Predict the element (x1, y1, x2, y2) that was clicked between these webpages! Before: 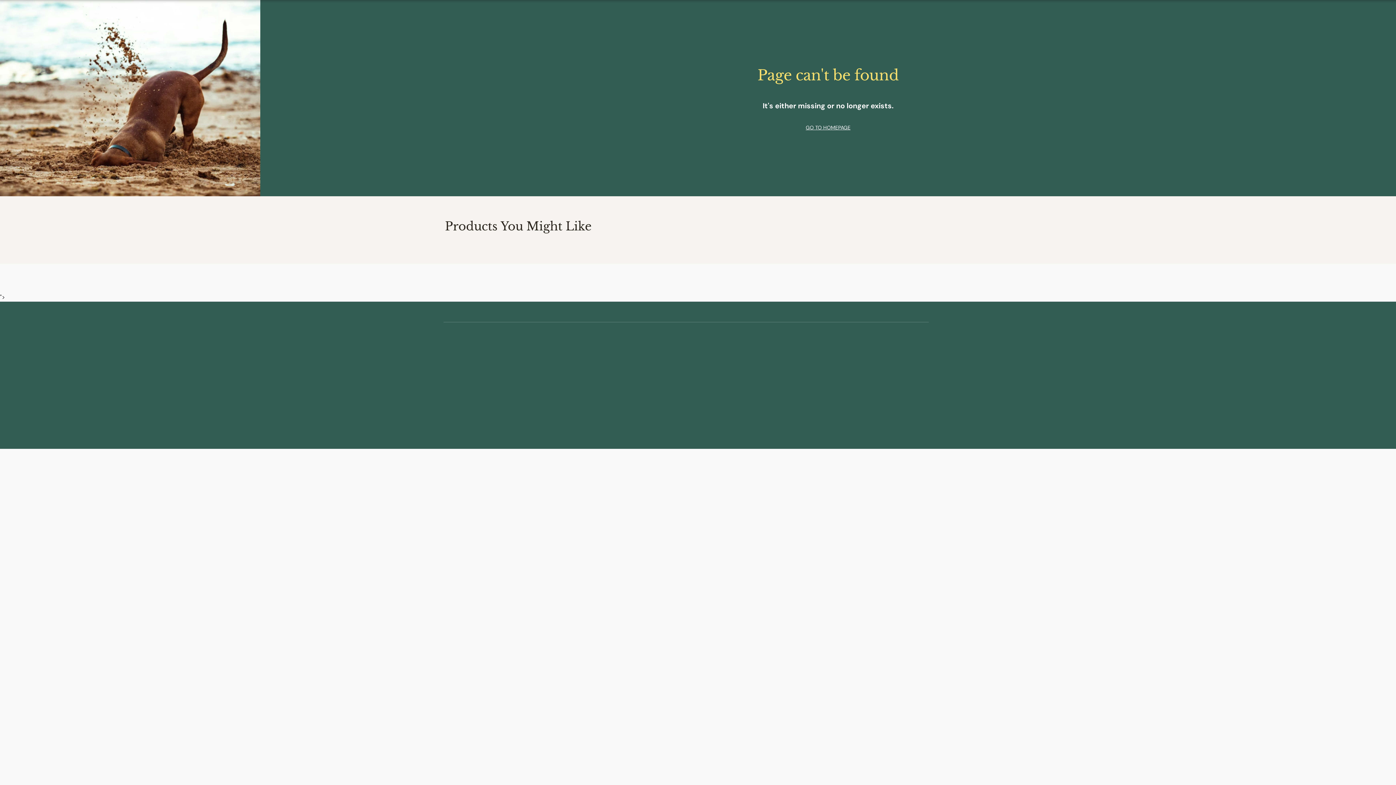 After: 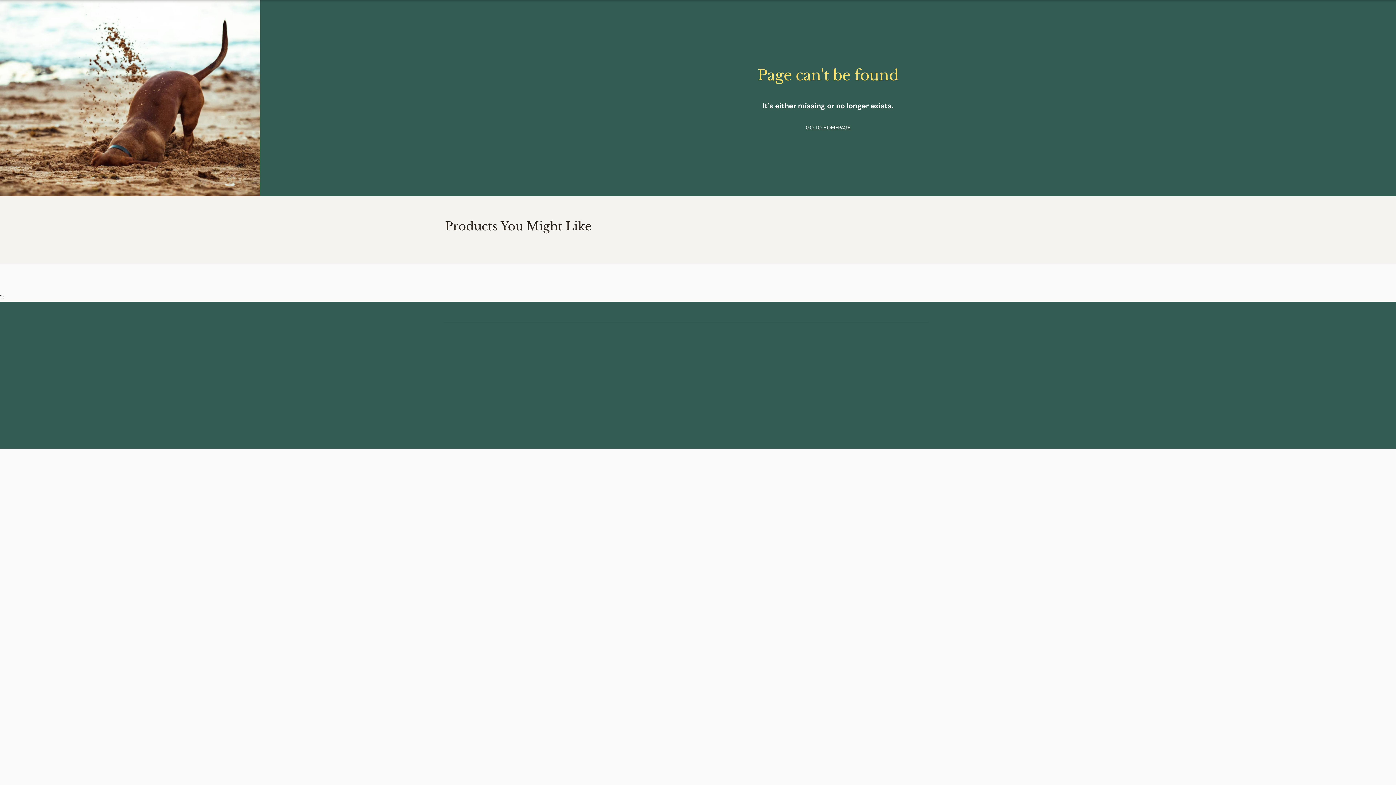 Action: bbox: (0, 0, 0, 0) label: Skip to main content